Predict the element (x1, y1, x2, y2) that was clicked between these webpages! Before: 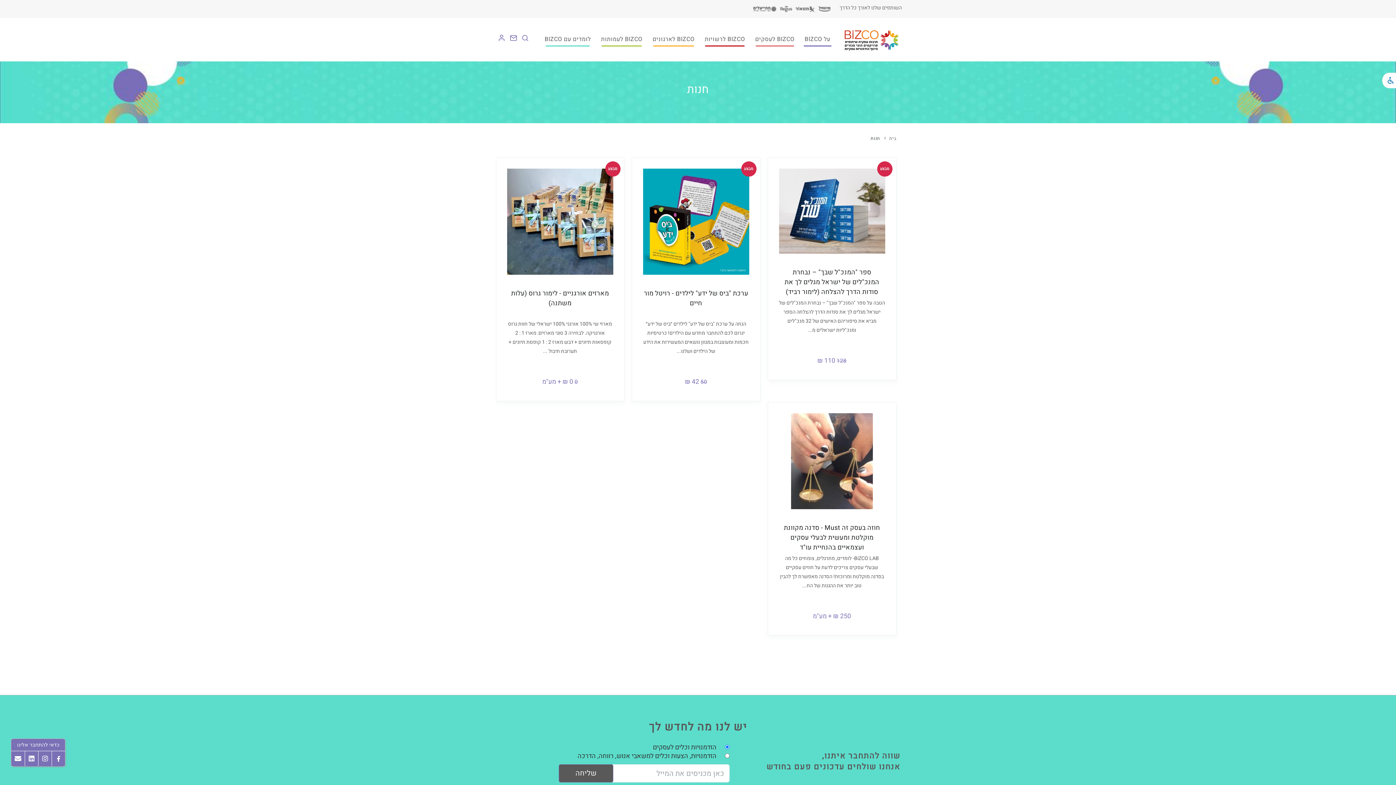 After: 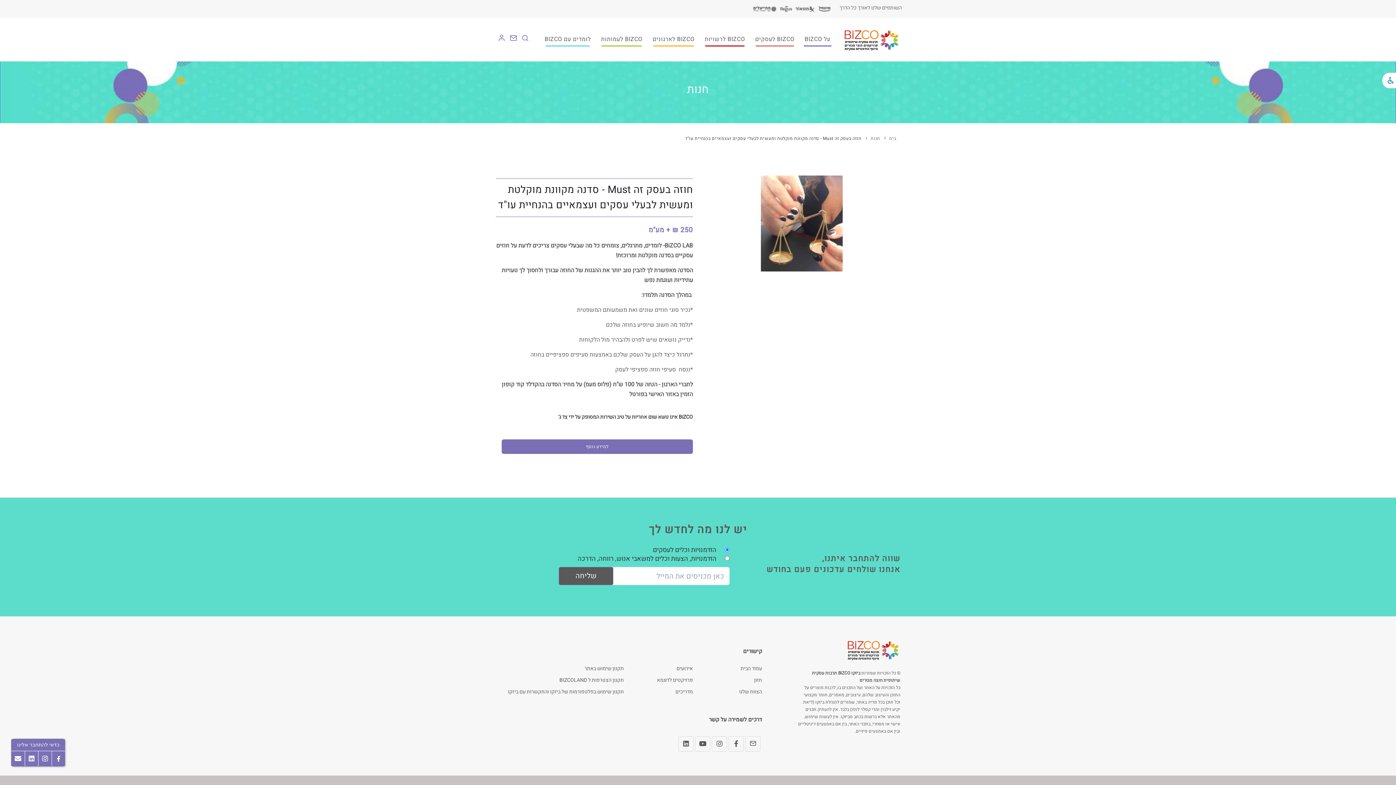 Action: bbox: (767, 402, 896, 635) label: חוזה בעסק זה Must - סדנה מקוונת מוקלטת ומעשית לבעלי עסקים ועצמאיים בהנחיית עו"ד

BiZCO LAB- לומדים, מתרגלים, צומחים כל מה שבעלי עסקים צריכים לדעת על חוזים עסקיים בסדנה מוקלטת ומרוכזת! הסדנה מאפשרת לך להבין טוב יותר את ההגנות של הח...

250 ₪ + מע"מ